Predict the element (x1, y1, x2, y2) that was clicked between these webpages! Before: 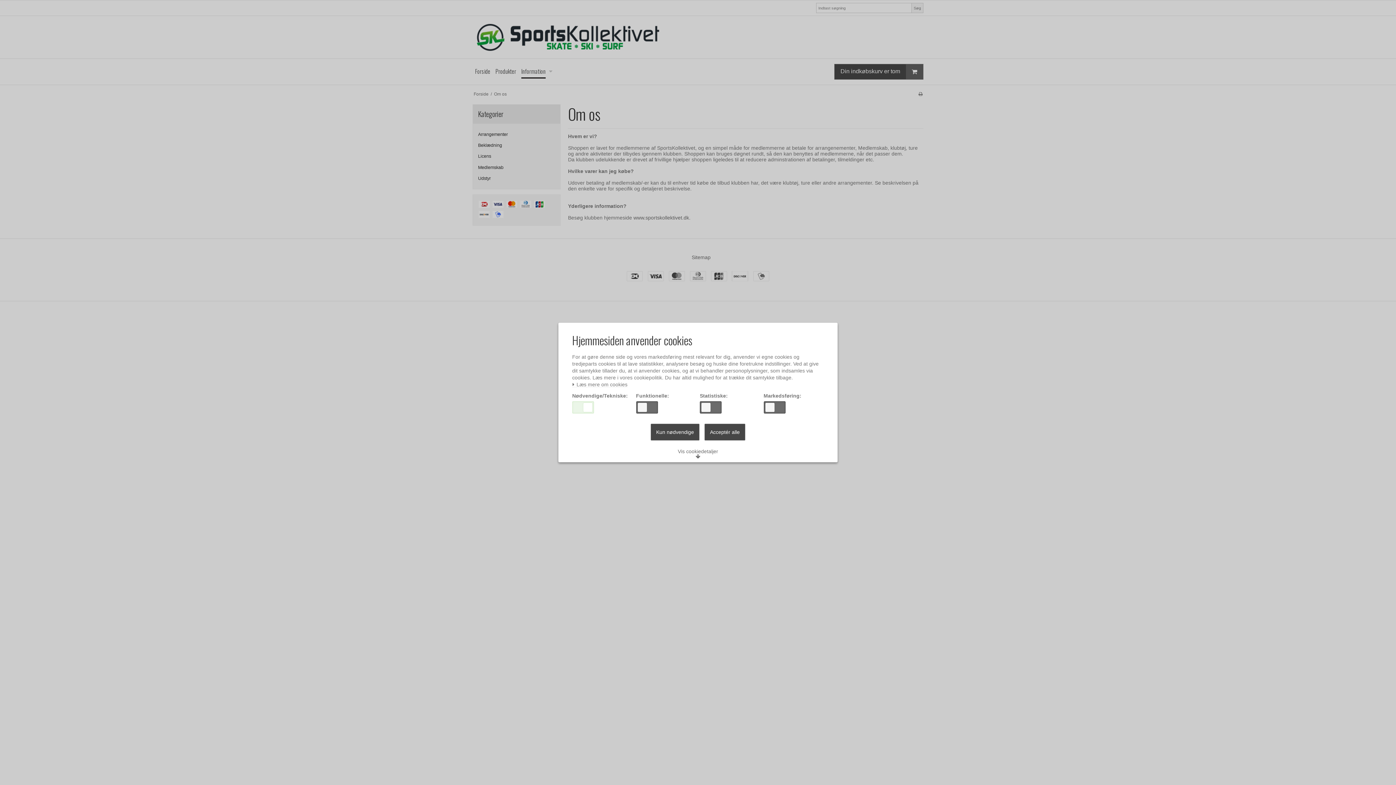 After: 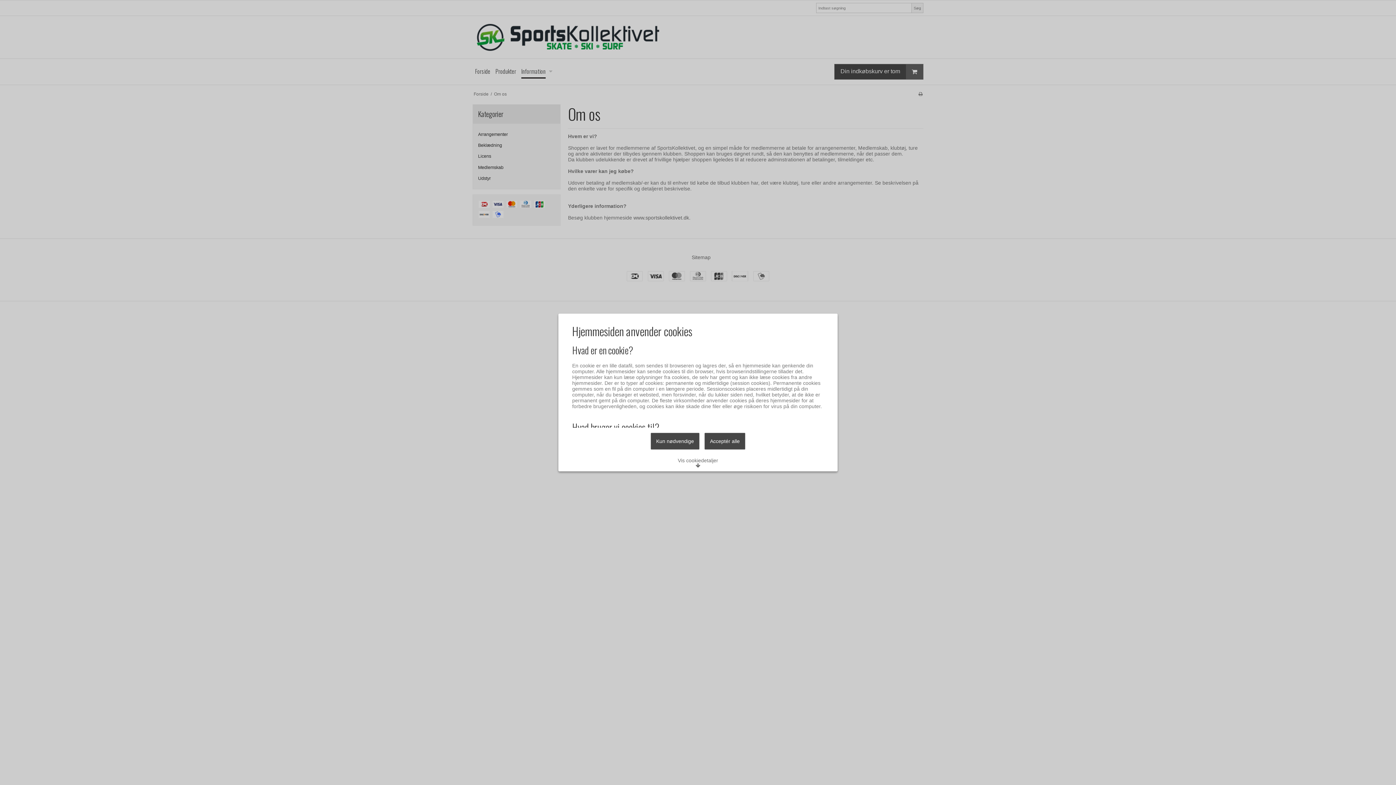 Action: bbox: (572, 382, 627, 387) label:  Læs mere om cookies